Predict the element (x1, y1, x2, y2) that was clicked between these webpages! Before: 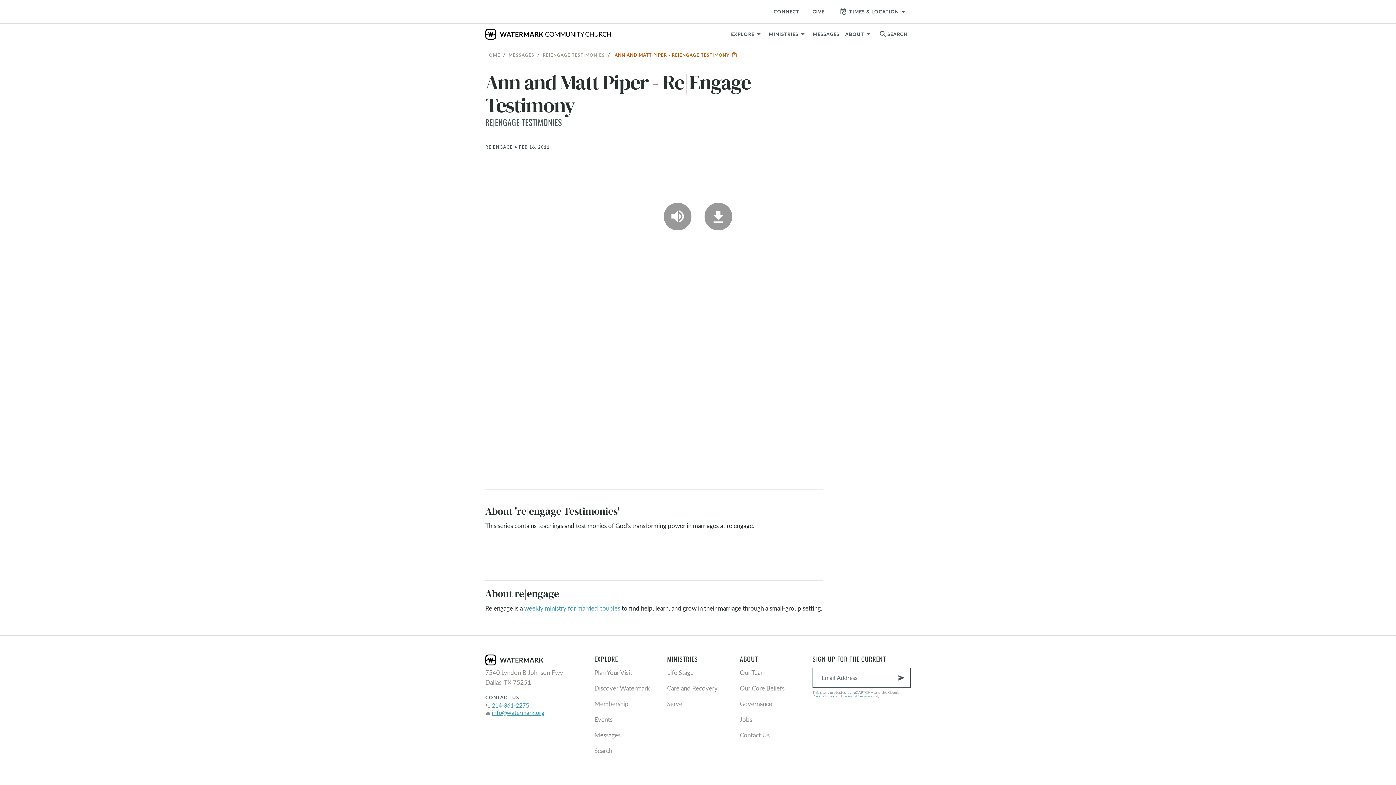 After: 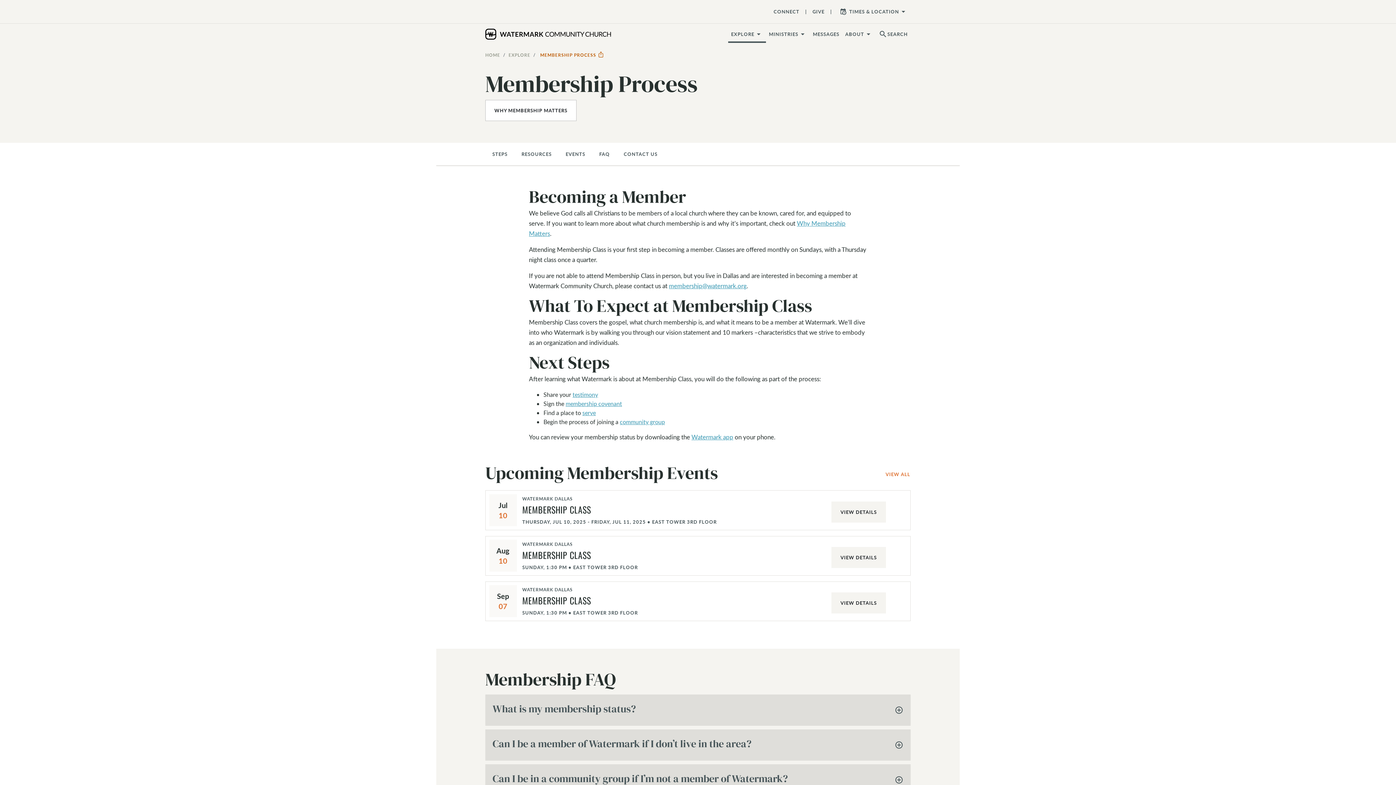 Action: bbox: (594, 696, 656, 712) label: Membership